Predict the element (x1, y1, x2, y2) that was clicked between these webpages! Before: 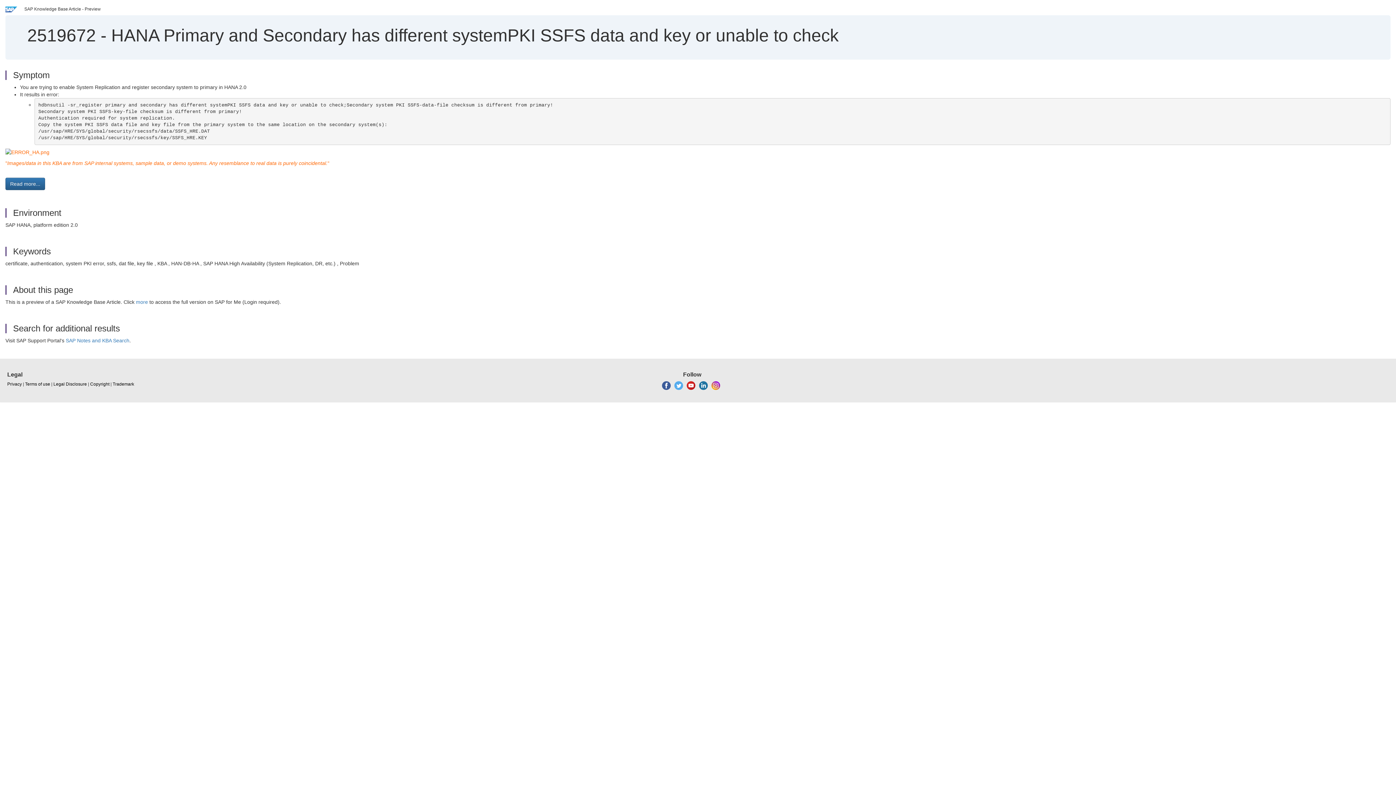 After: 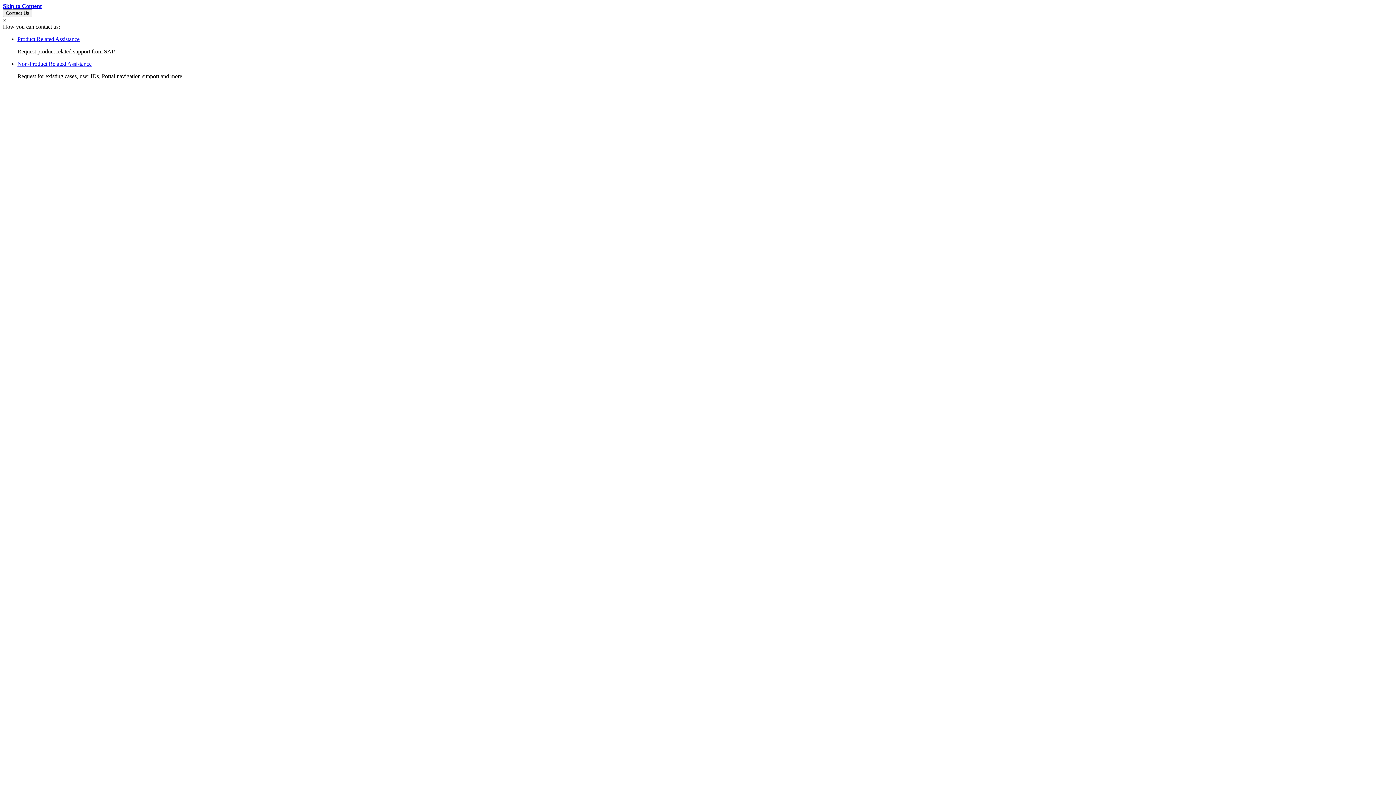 Action: label: Terms of use bbox: (25, 381, 50, 387)